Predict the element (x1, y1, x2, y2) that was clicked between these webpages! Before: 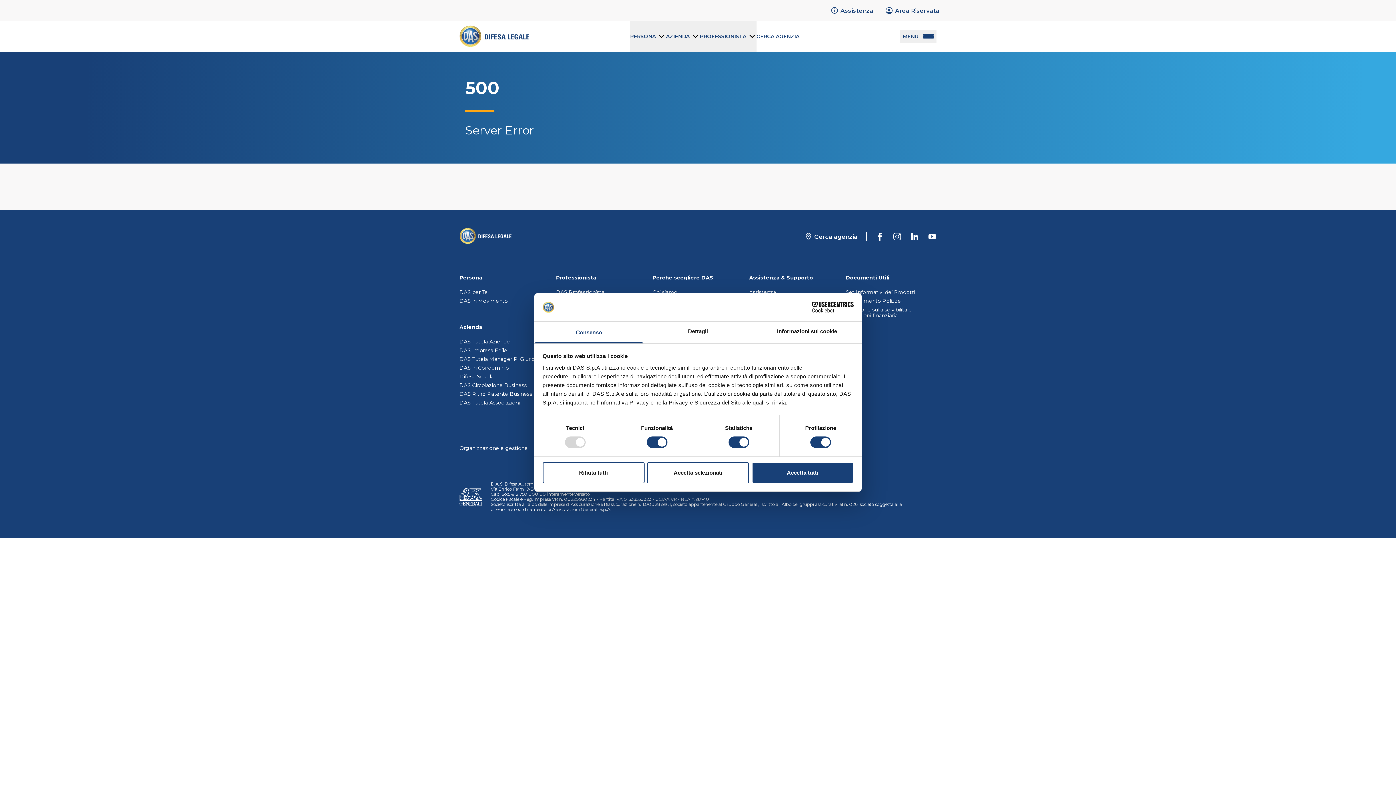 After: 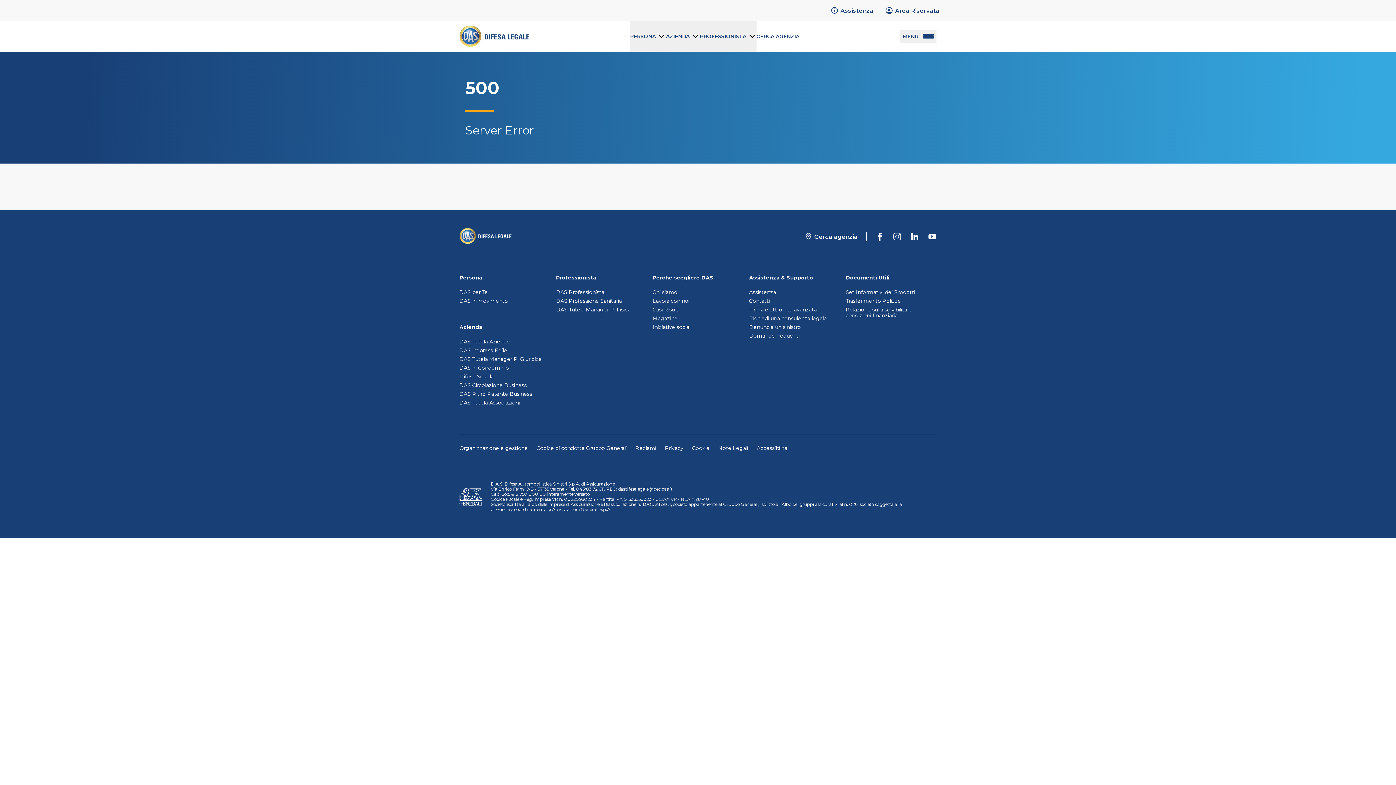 Action: bbox: (751, 462, 853, 483) label: Accetta tutti